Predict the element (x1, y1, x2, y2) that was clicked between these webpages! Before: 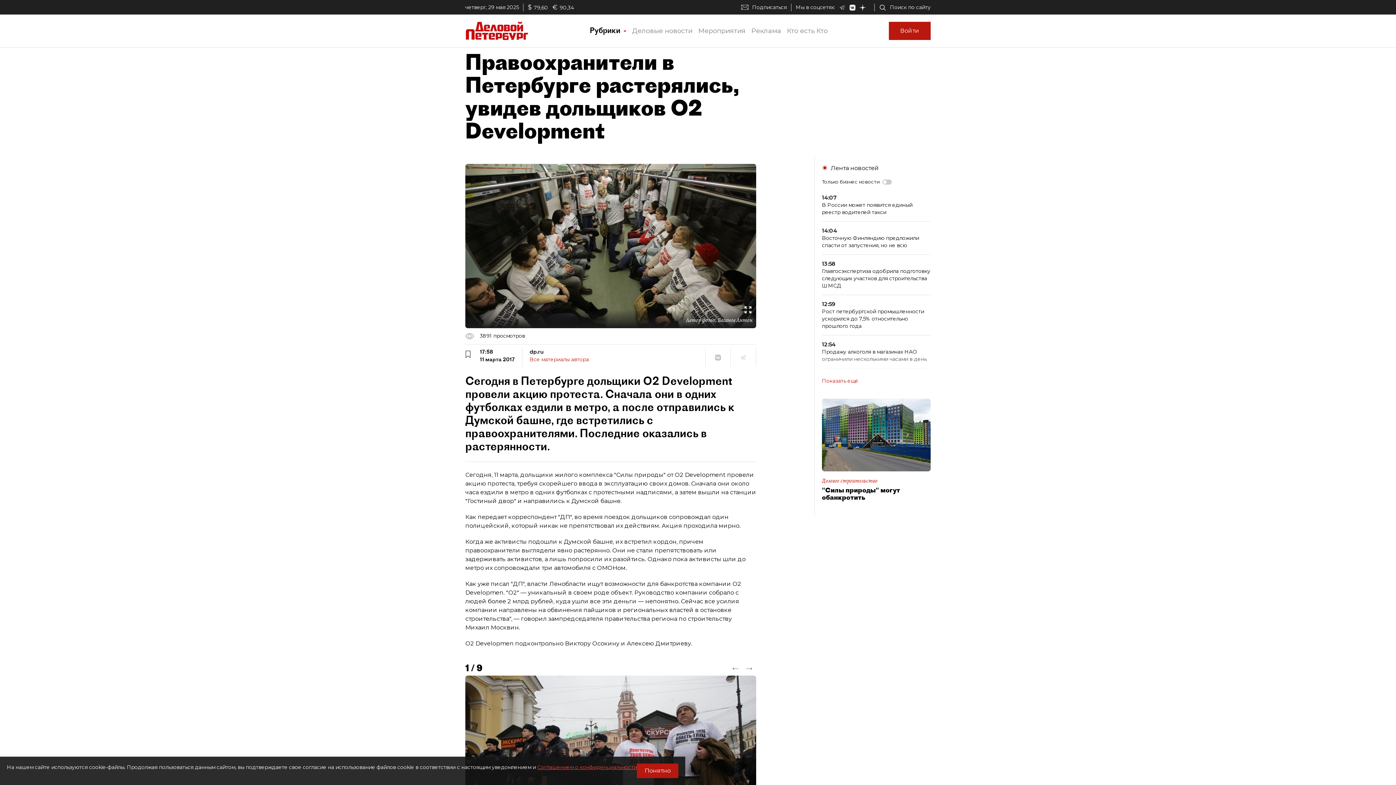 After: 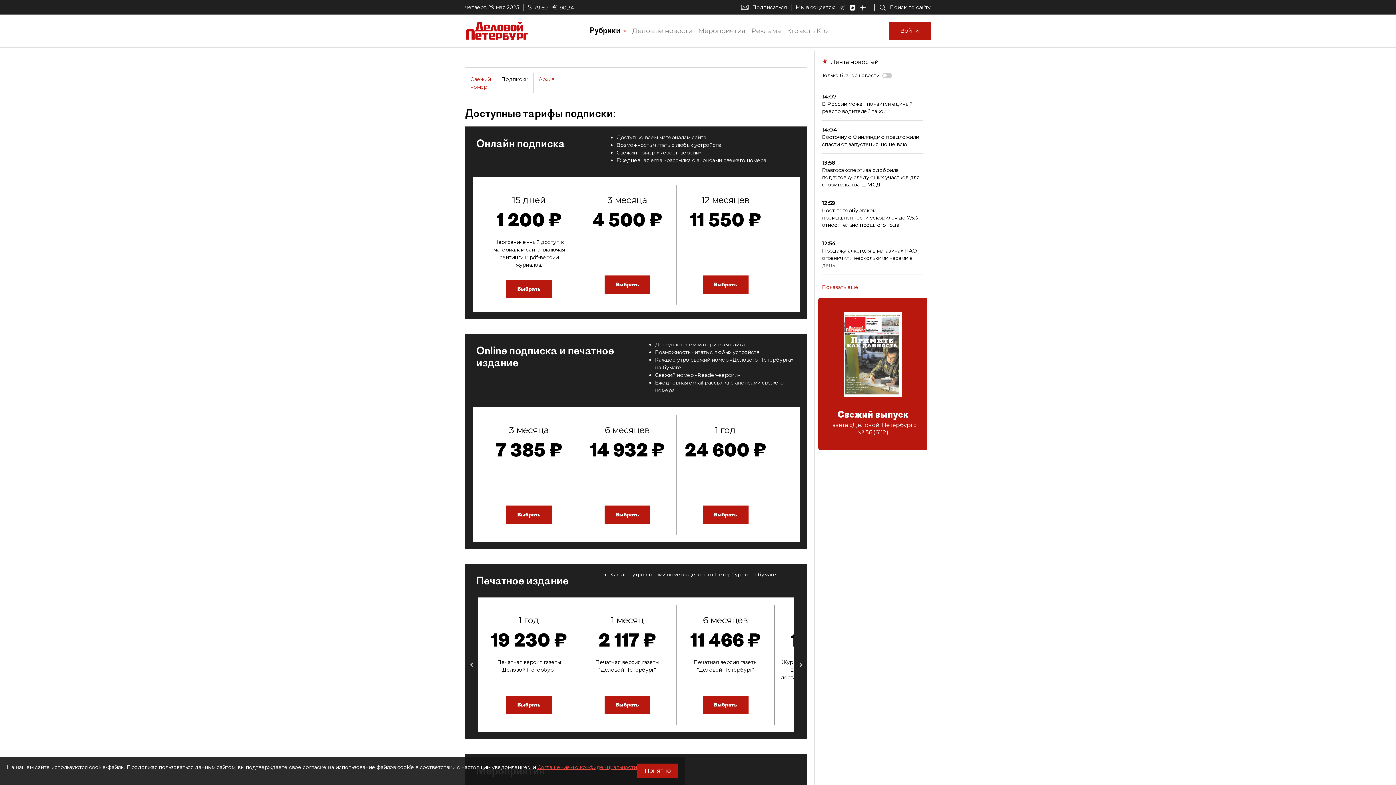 Action: bbox: (752, 3, 786, 11) label: Подписаться